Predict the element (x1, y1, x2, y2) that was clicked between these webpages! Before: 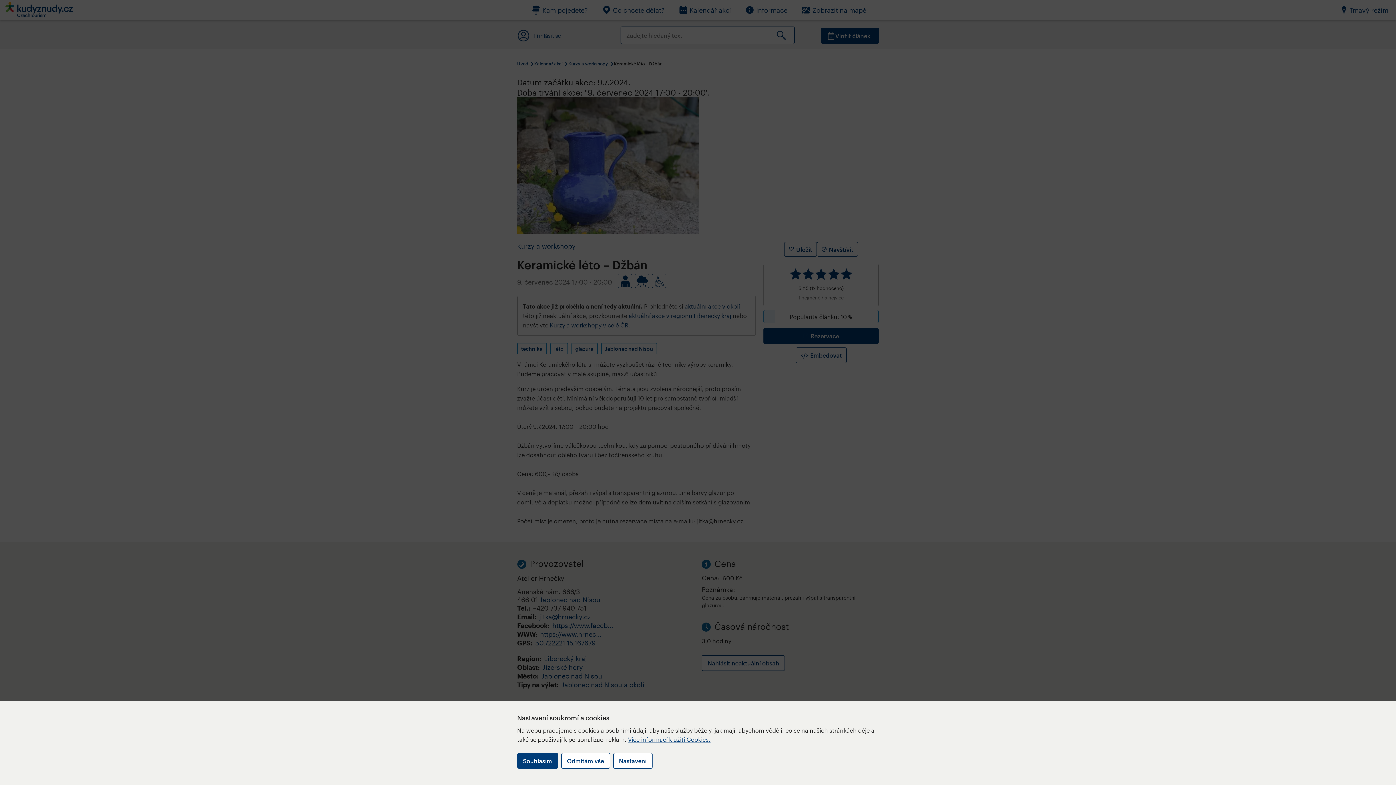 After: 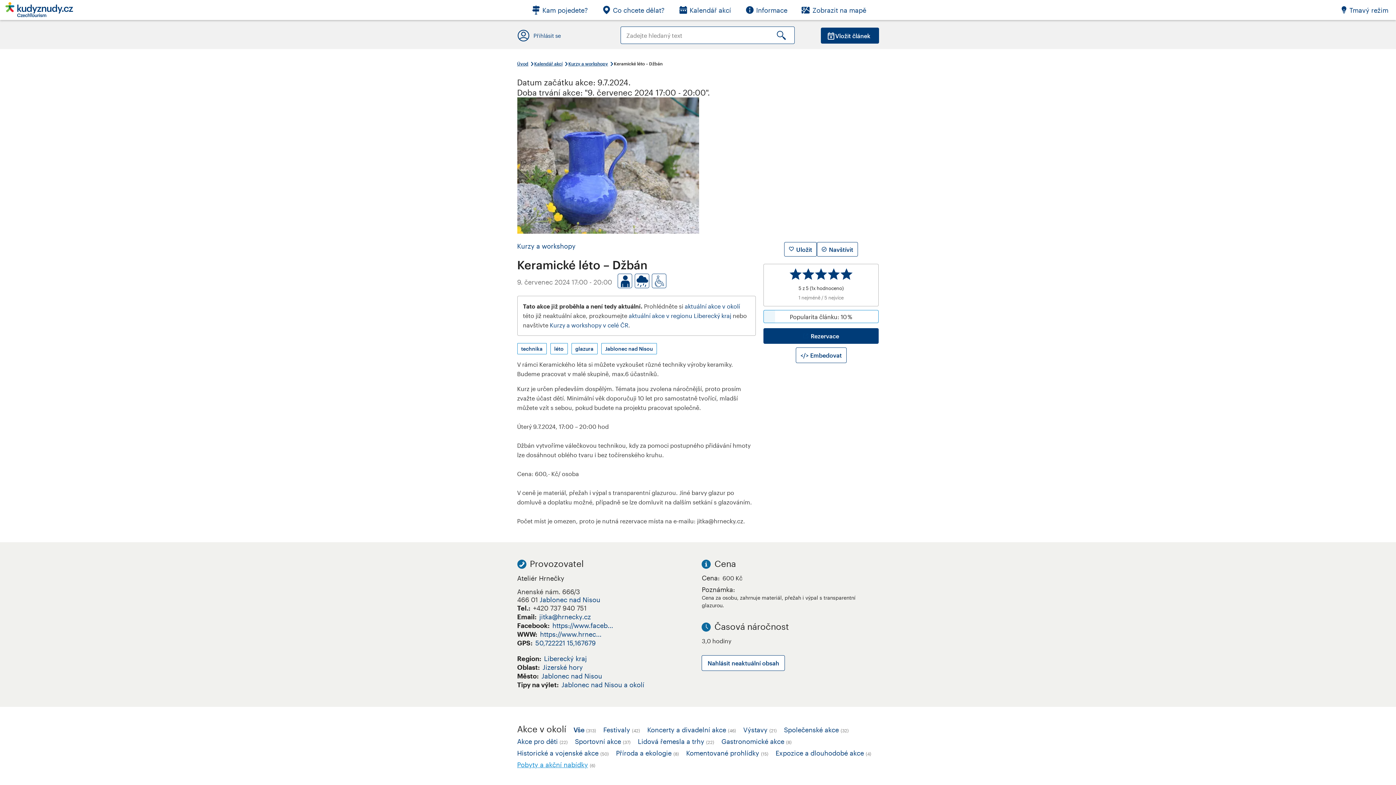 Action: label: Odmítám vše bbox: (561, 753, 610, 769)